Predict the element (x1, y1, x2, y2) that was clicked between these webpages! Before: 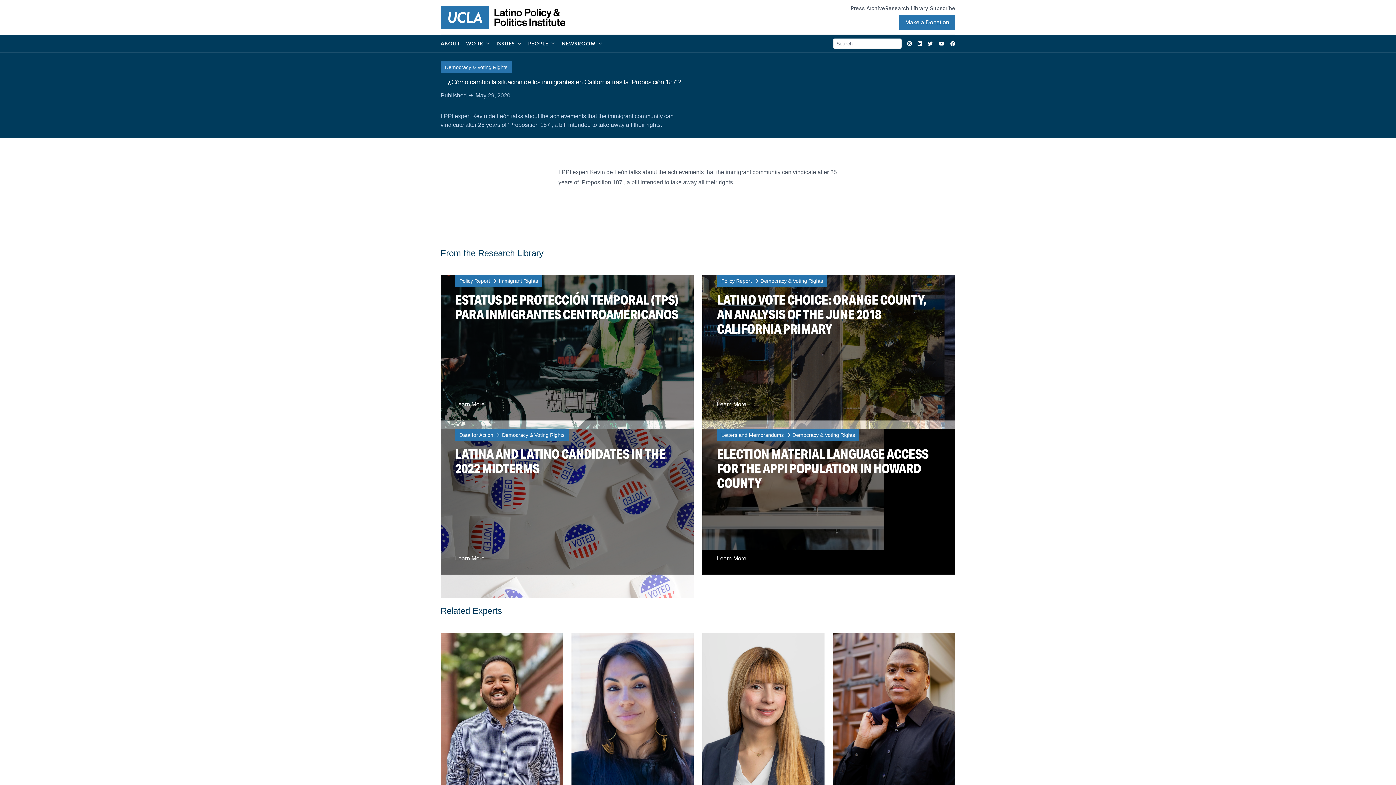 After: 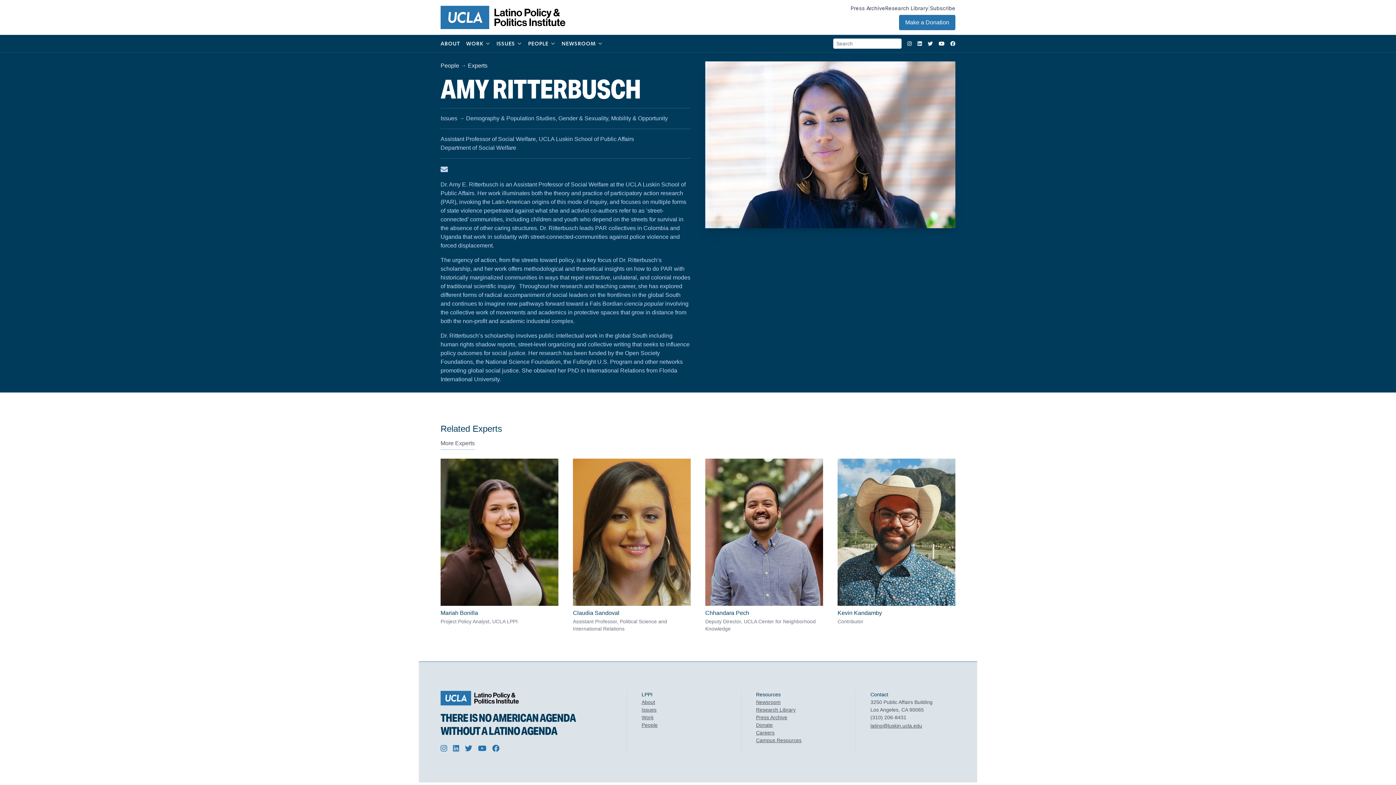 Action: bbox: (571, 633, 693, 812) label: Amy Ritterbusch
Assistant Professor of Social Welfare, UCLA Luskin School of Public Affairs